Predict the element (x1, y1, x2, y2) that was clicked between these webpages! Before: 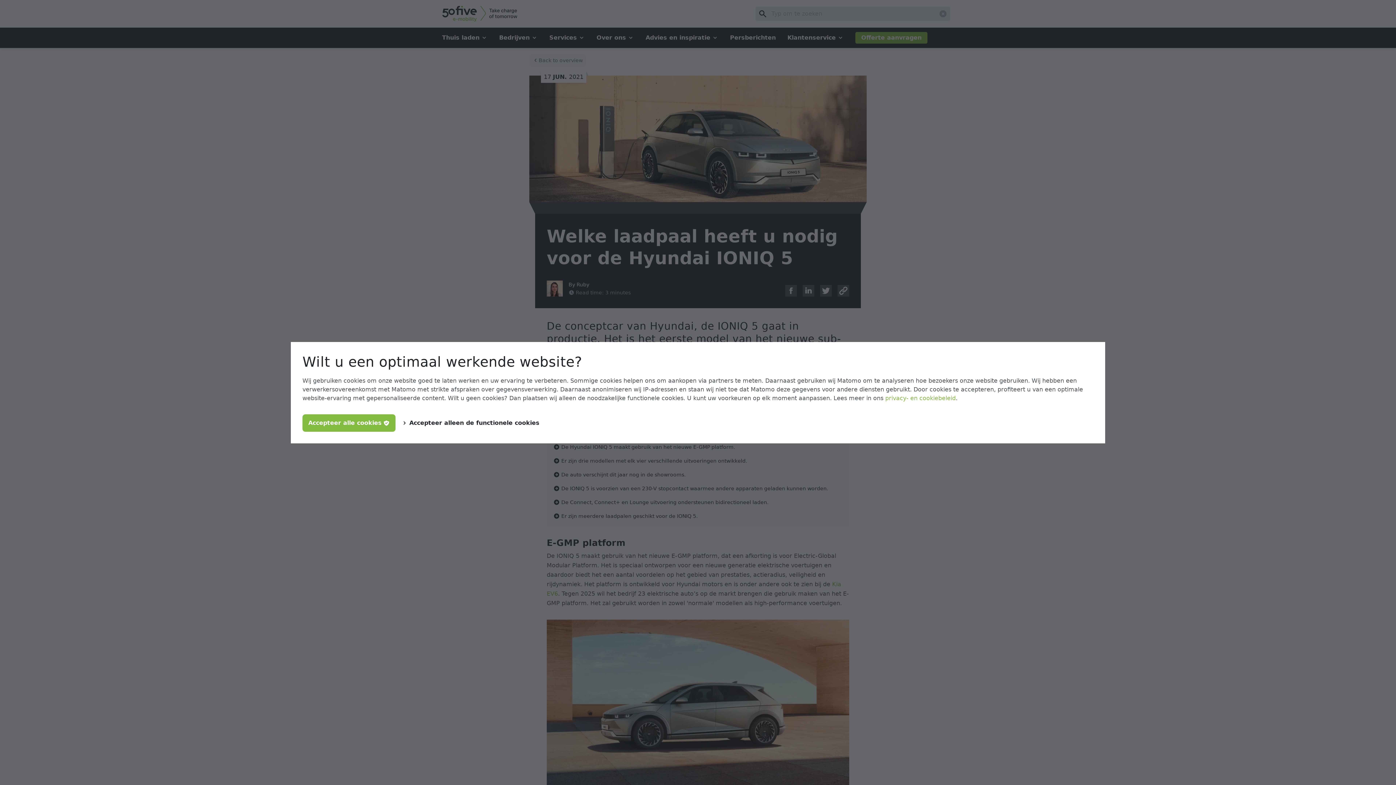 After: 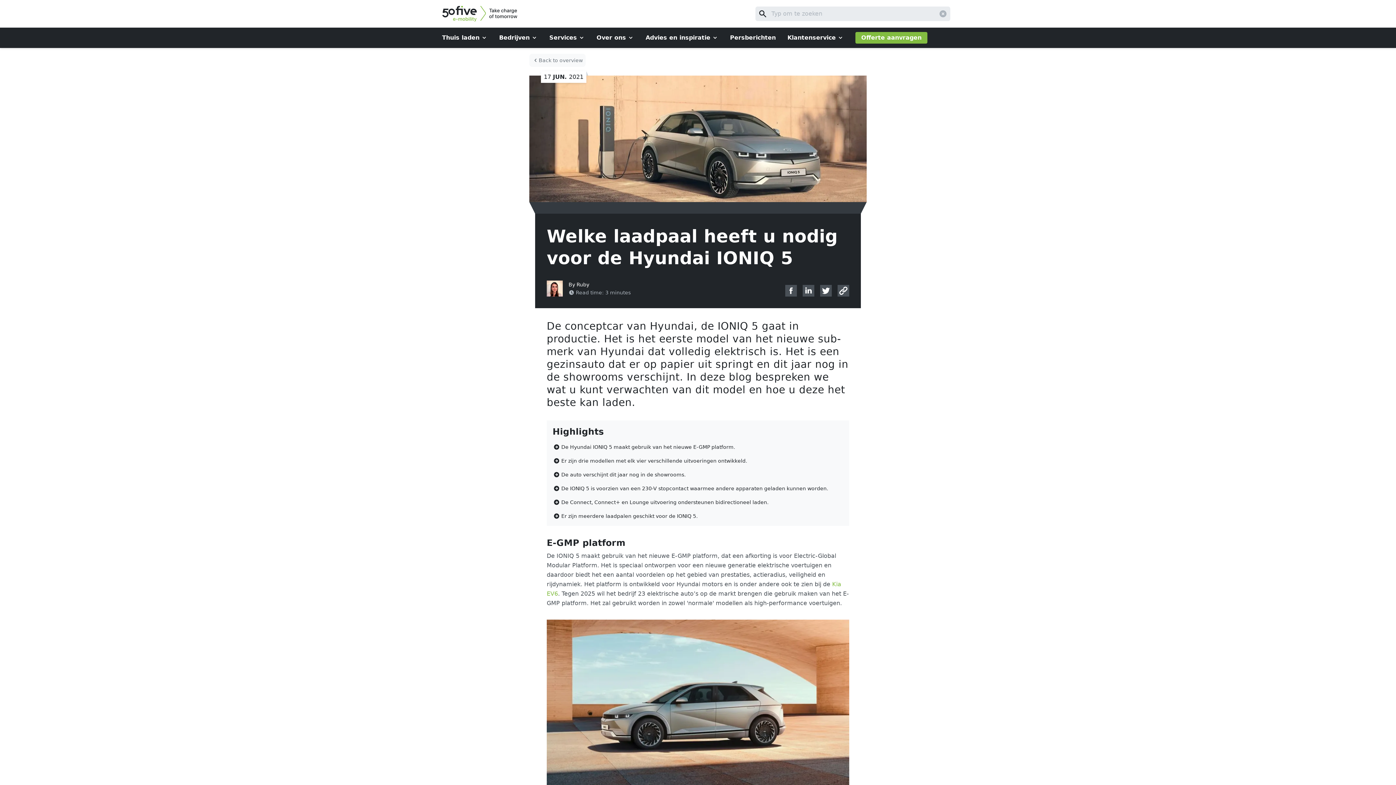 Action: bbox: (302, 414, 395, 431) label: Accepteer alle cookies